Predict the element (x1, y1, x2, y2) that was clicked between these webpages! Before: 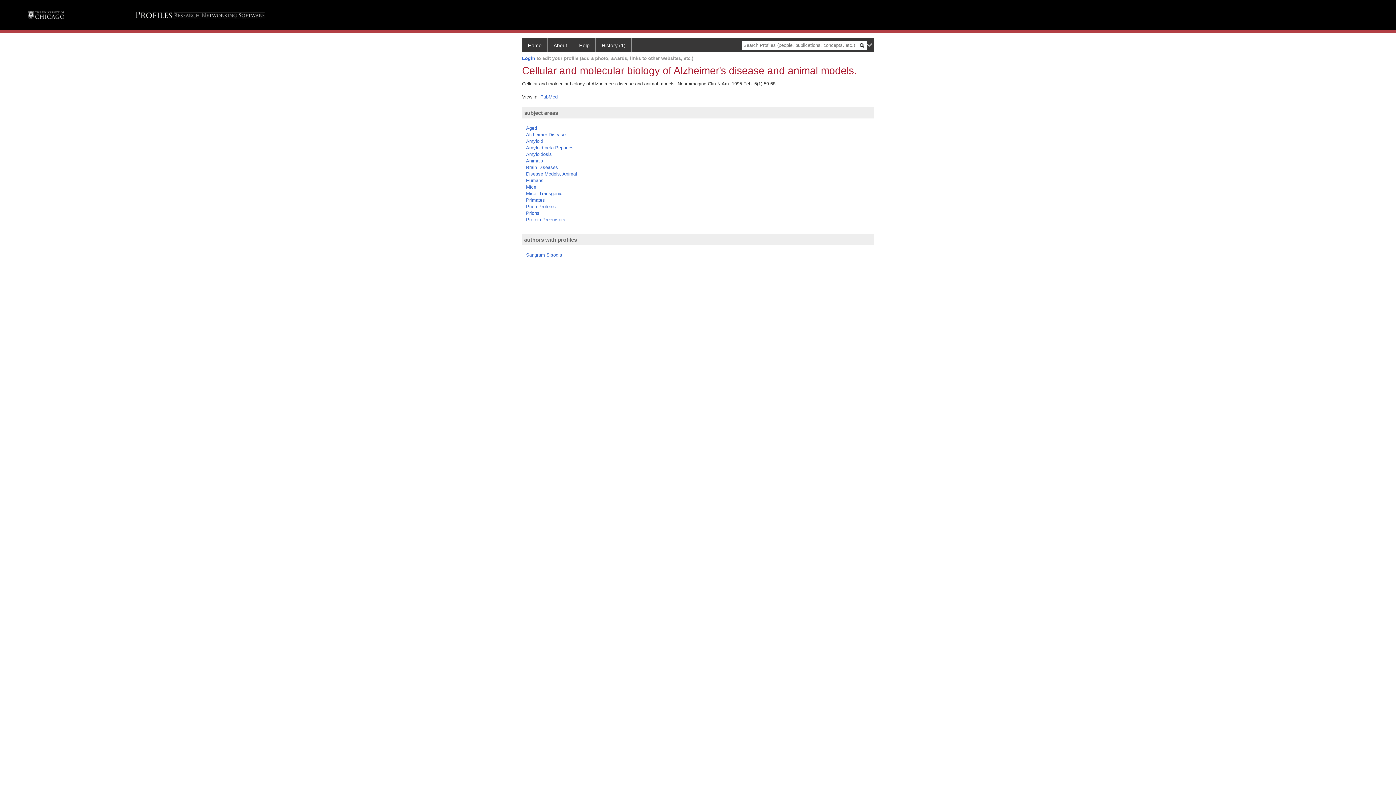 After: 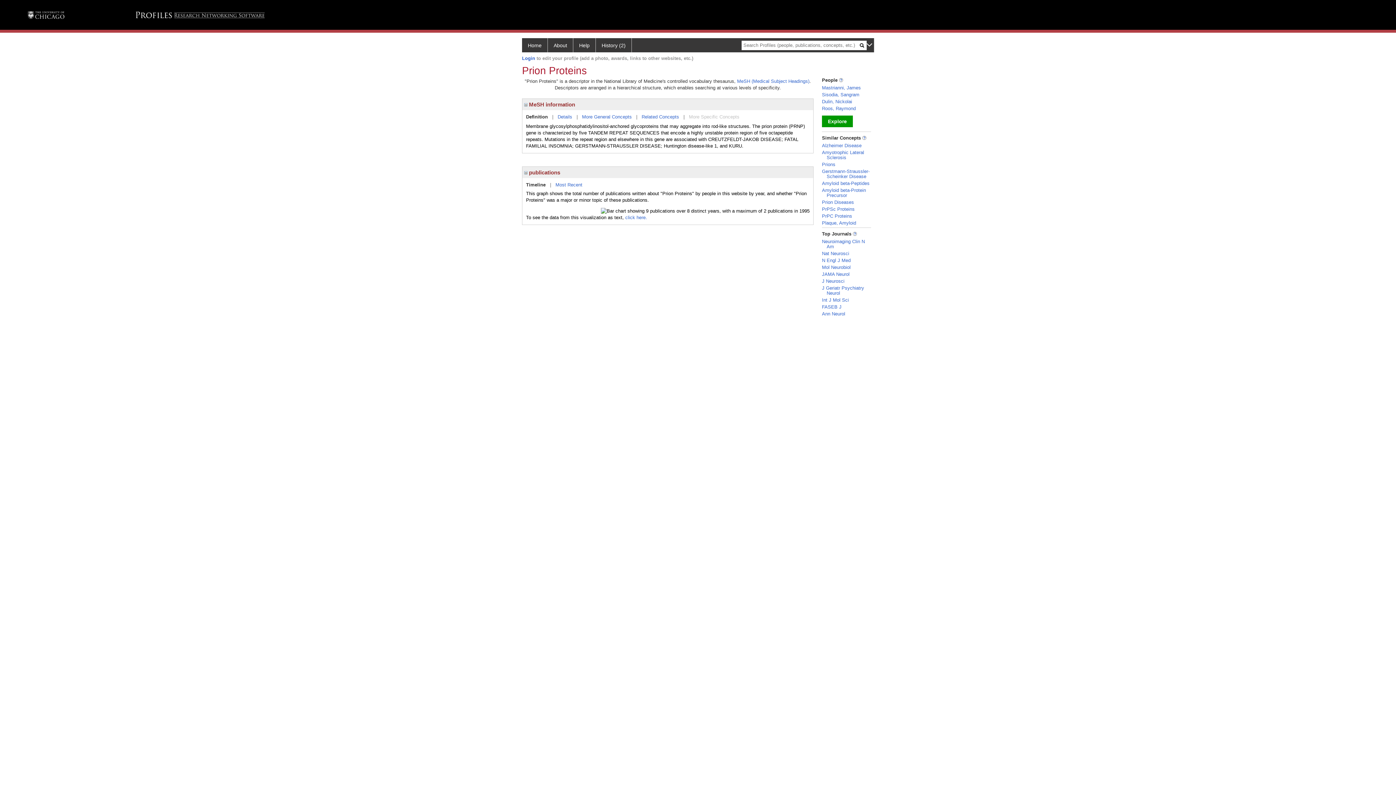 Action: bbox: (526, 203, 556, 209) label: Prion Proteins